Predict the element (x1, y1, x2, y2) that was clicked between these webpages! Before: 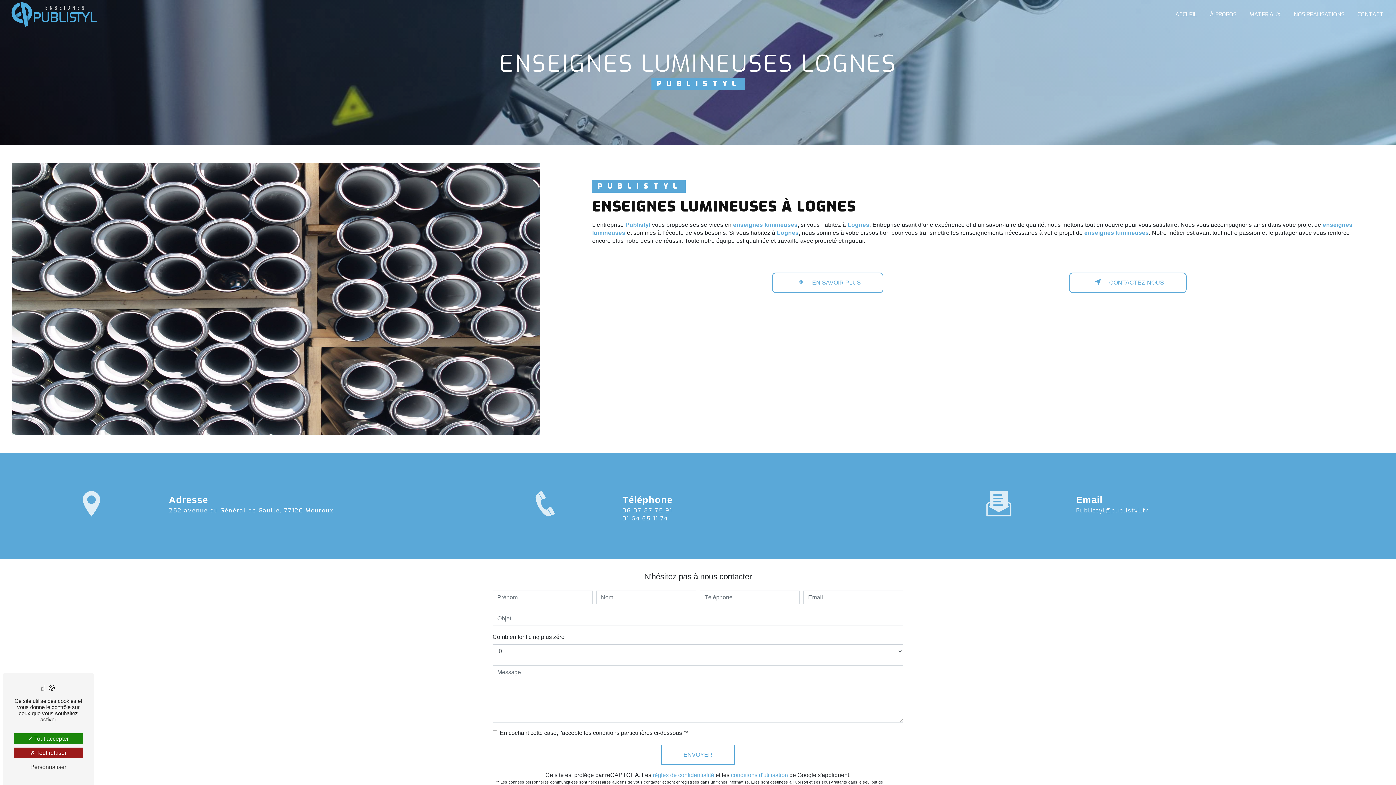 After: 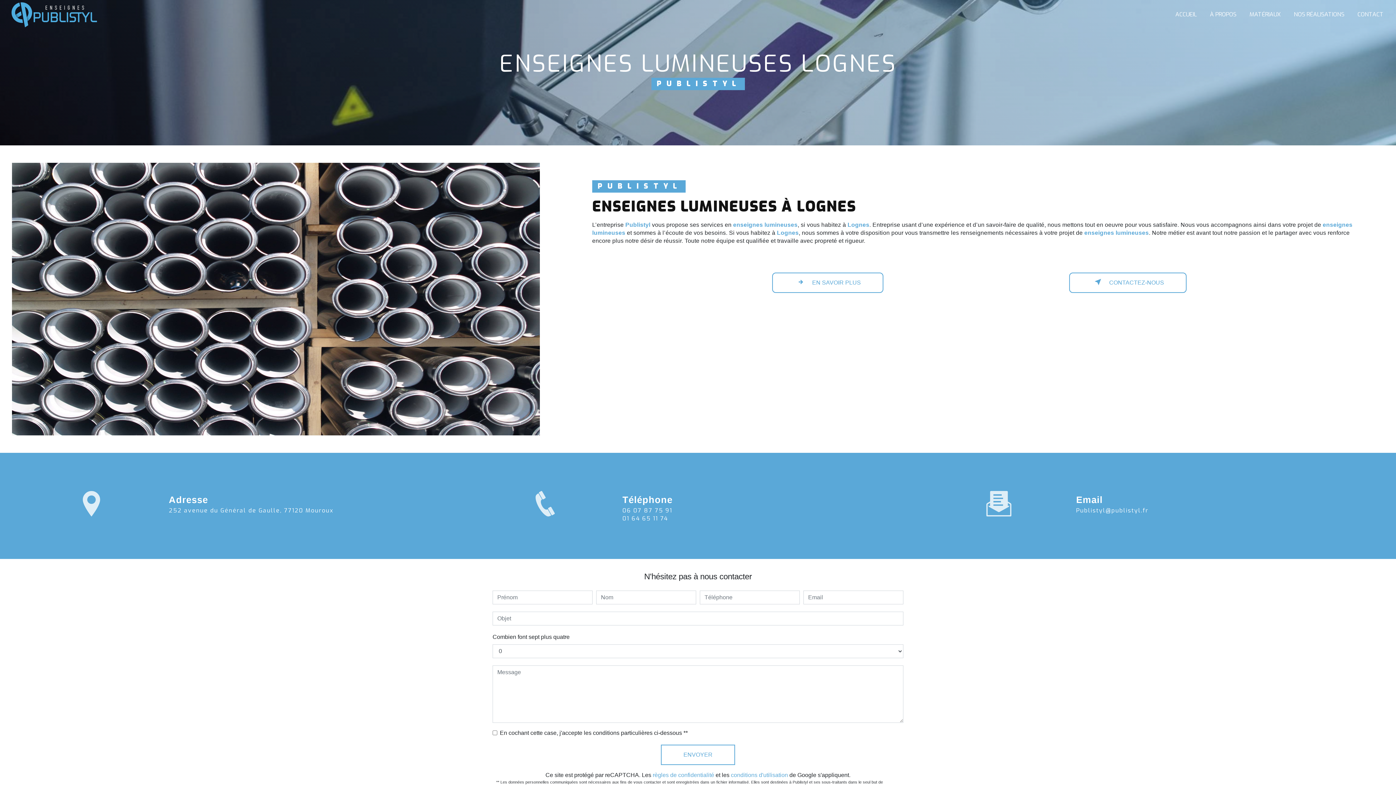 Action: bbox: (13, 748, 82, 758) label: Tout refuser (Recharger la page)